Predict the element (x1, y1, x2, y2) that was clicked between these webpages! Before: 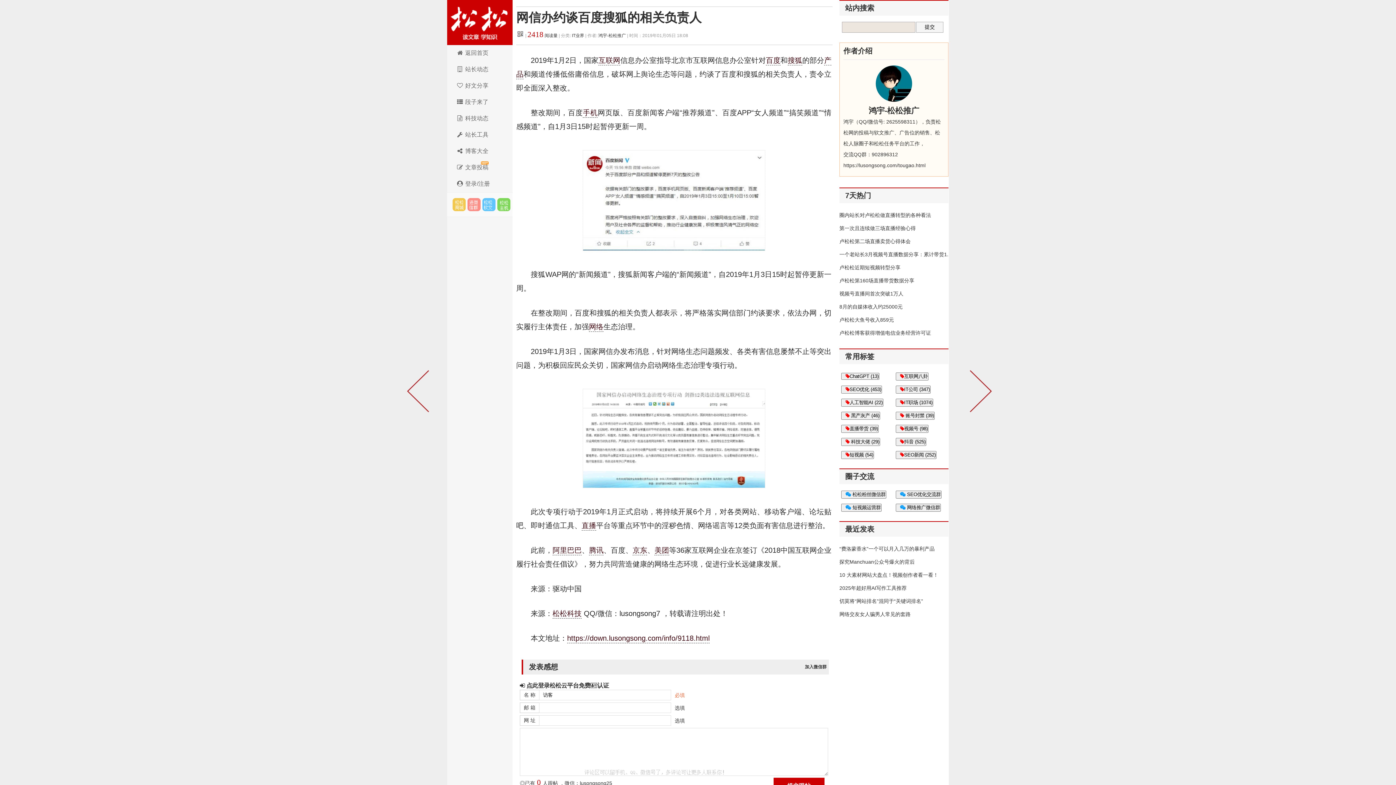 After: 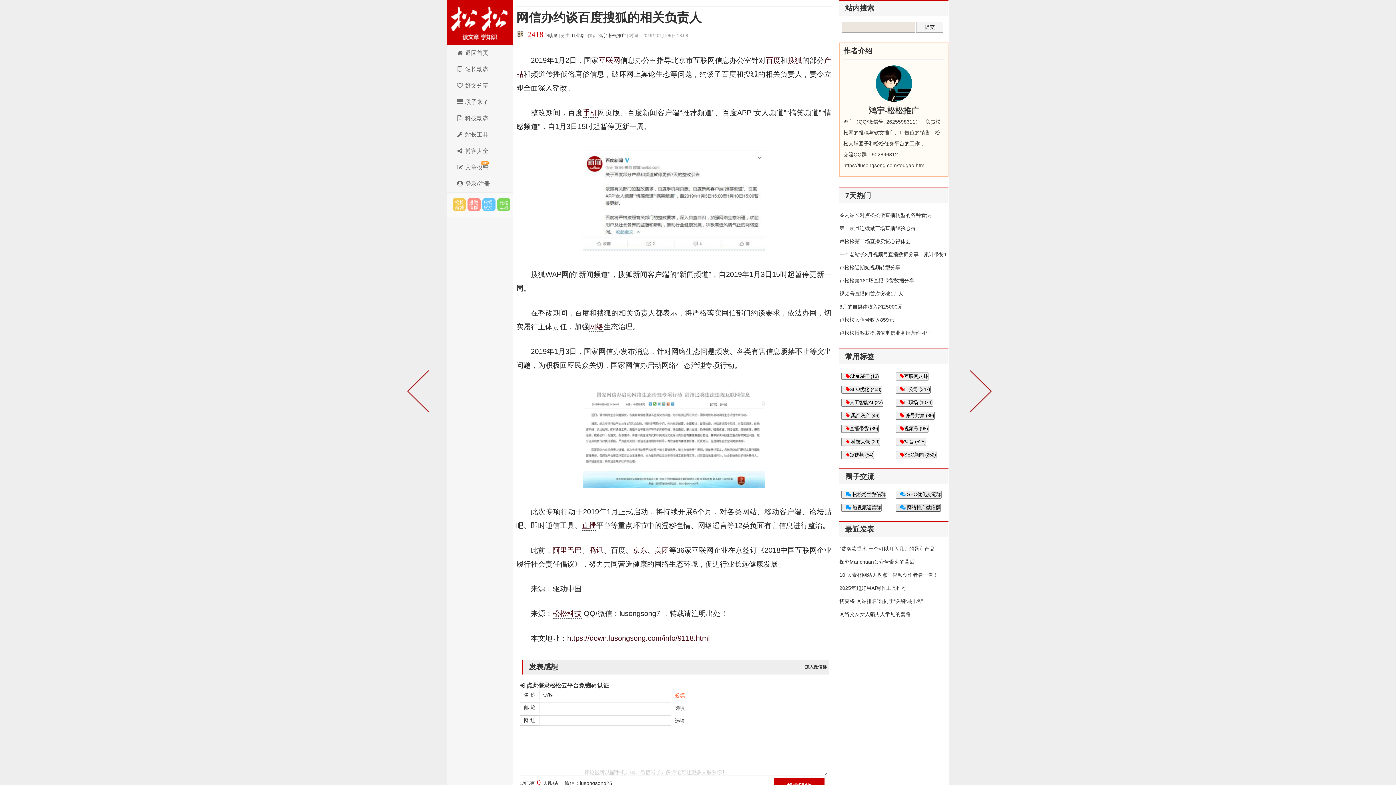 Action: label:  网络推广微信群 bbox: (896, 504, 941, 512)